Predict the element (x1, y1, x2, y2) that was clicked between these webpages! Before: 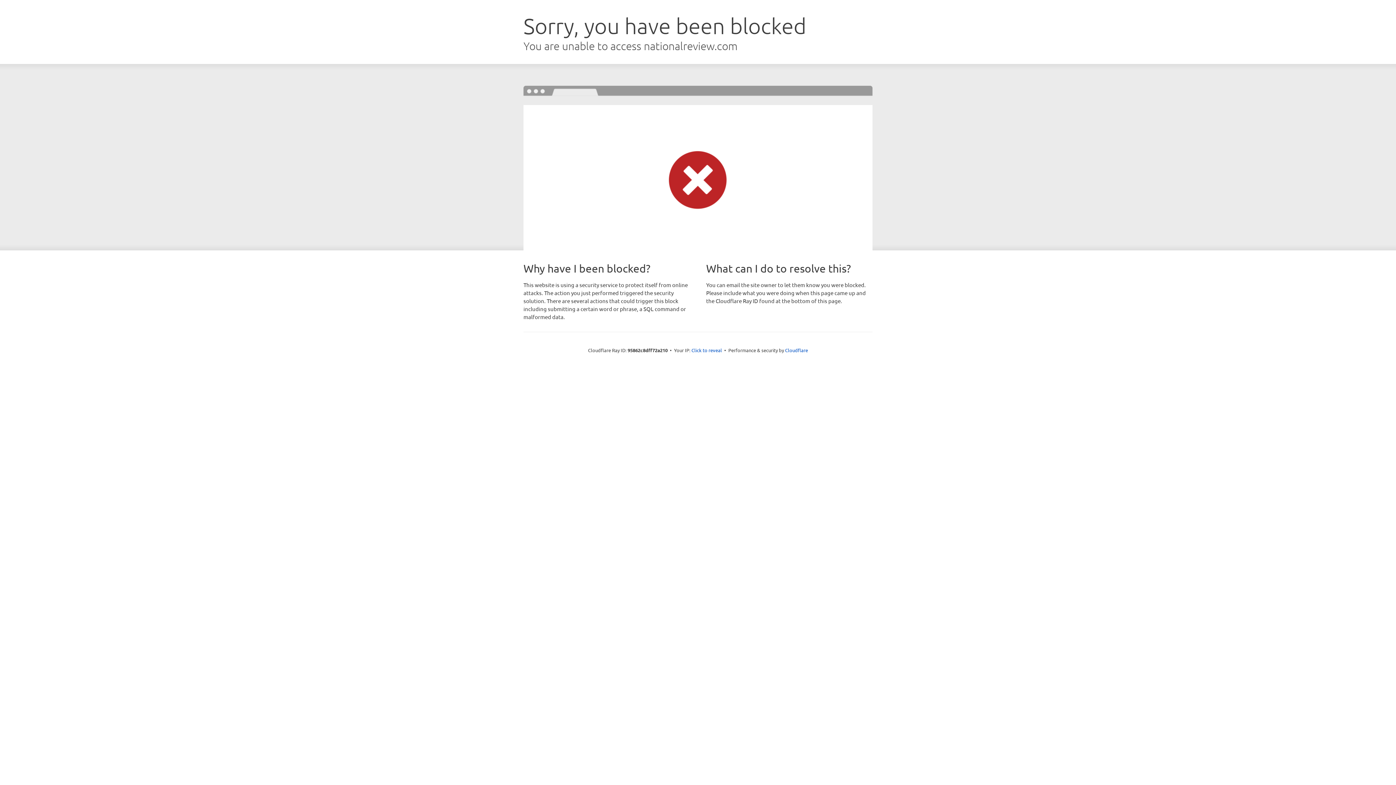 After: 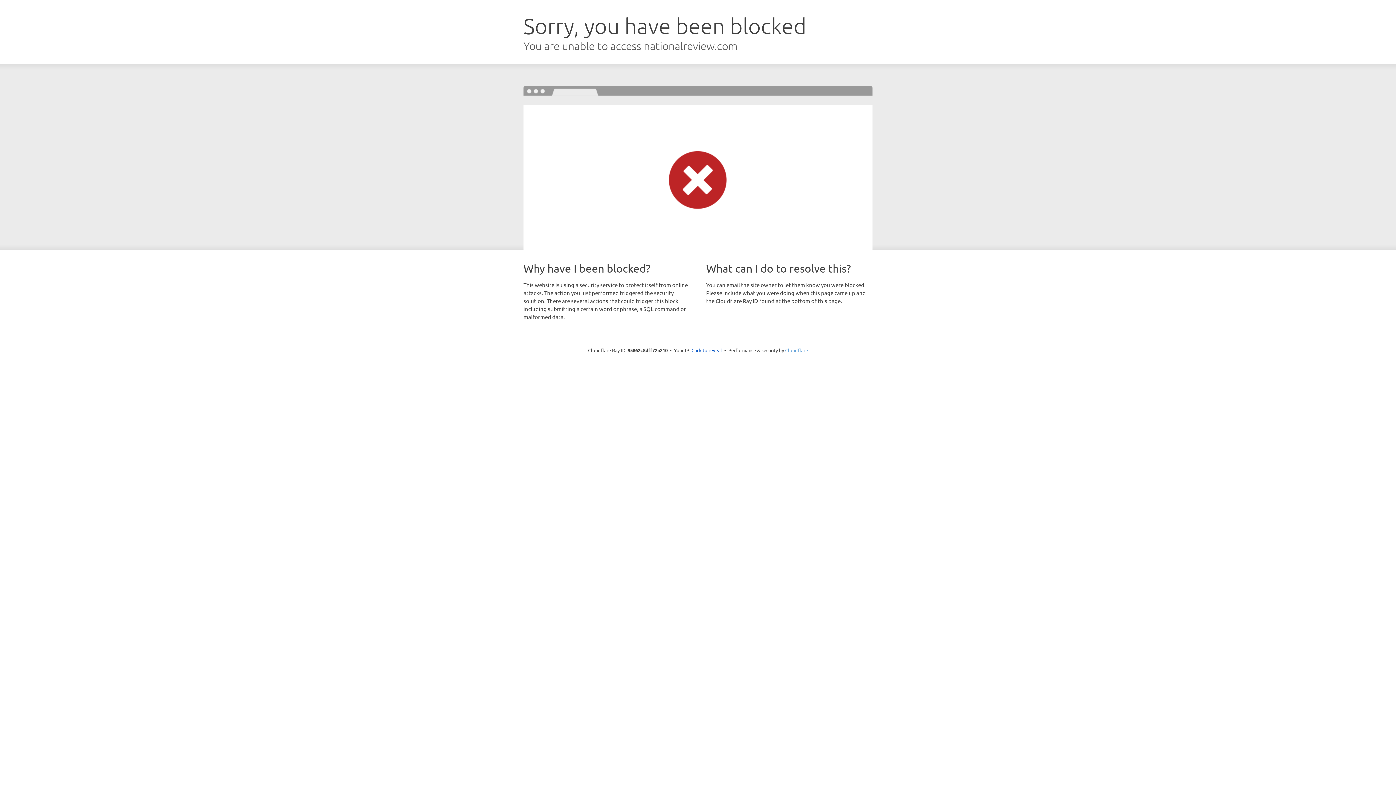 Action: bbox: (785, 347, 808, 353) label: Cloudflare